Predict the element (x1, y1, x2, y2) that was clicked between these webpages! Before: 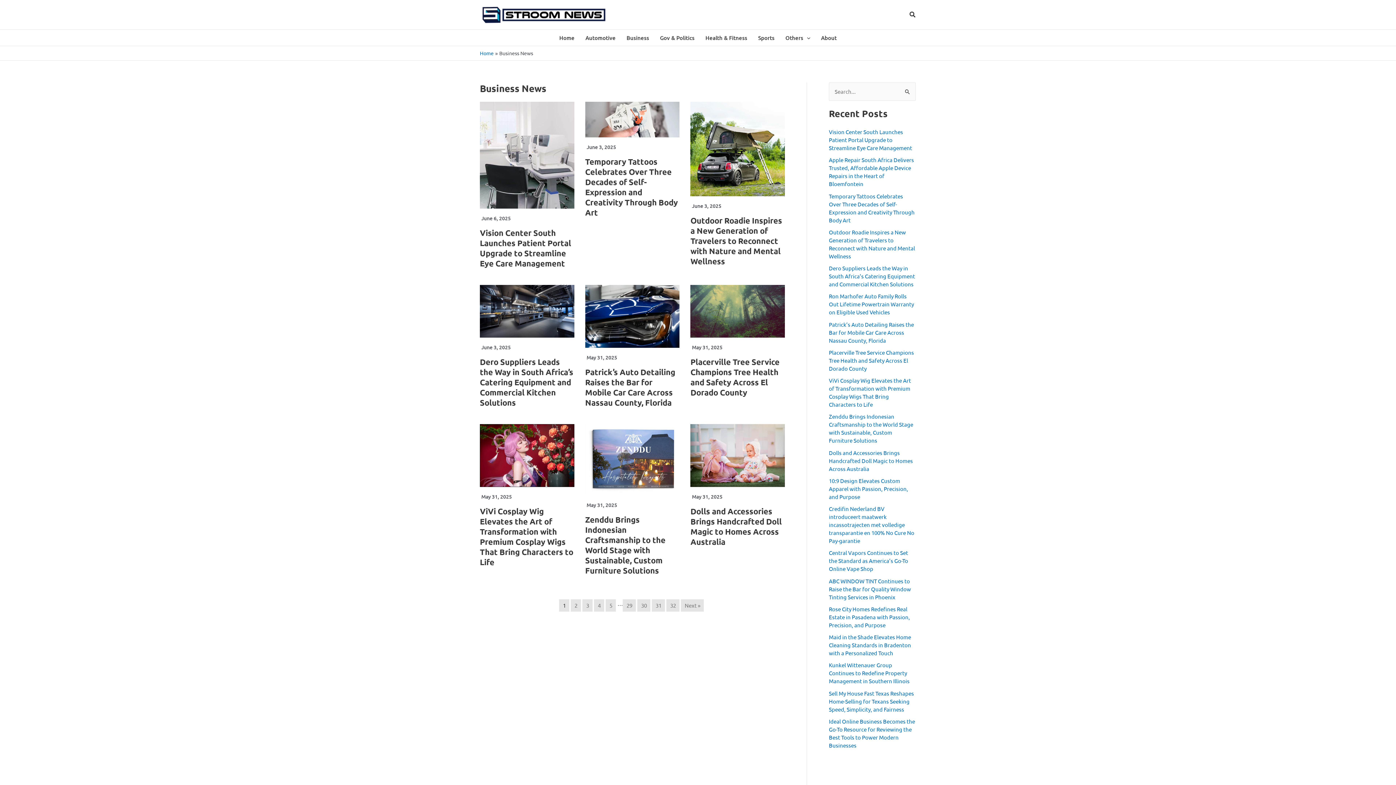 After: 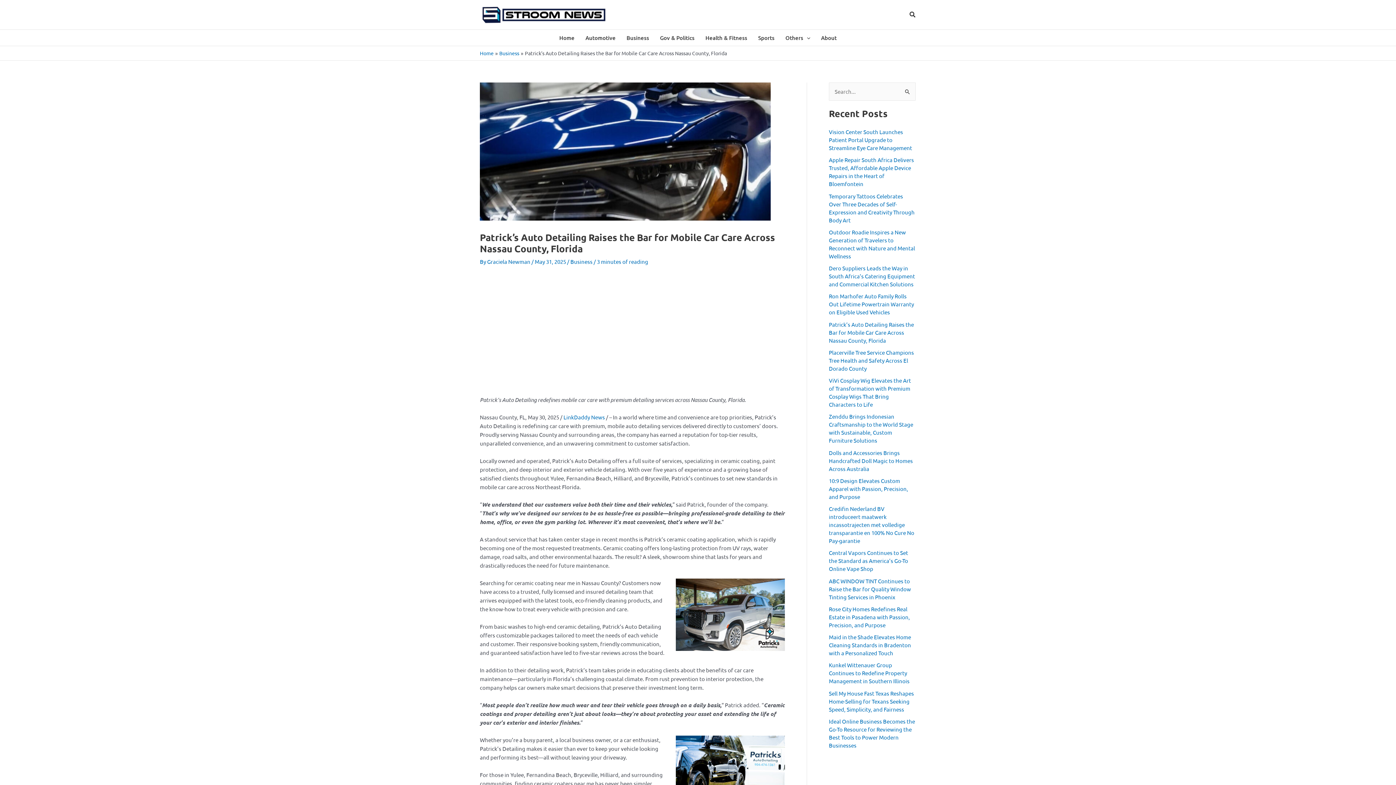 Action: label: Patrick’s Auto Detailing Raises the Bar for Mobile Car Care Across Nassau County, Florida bbox: (829, 320, 914, 343)